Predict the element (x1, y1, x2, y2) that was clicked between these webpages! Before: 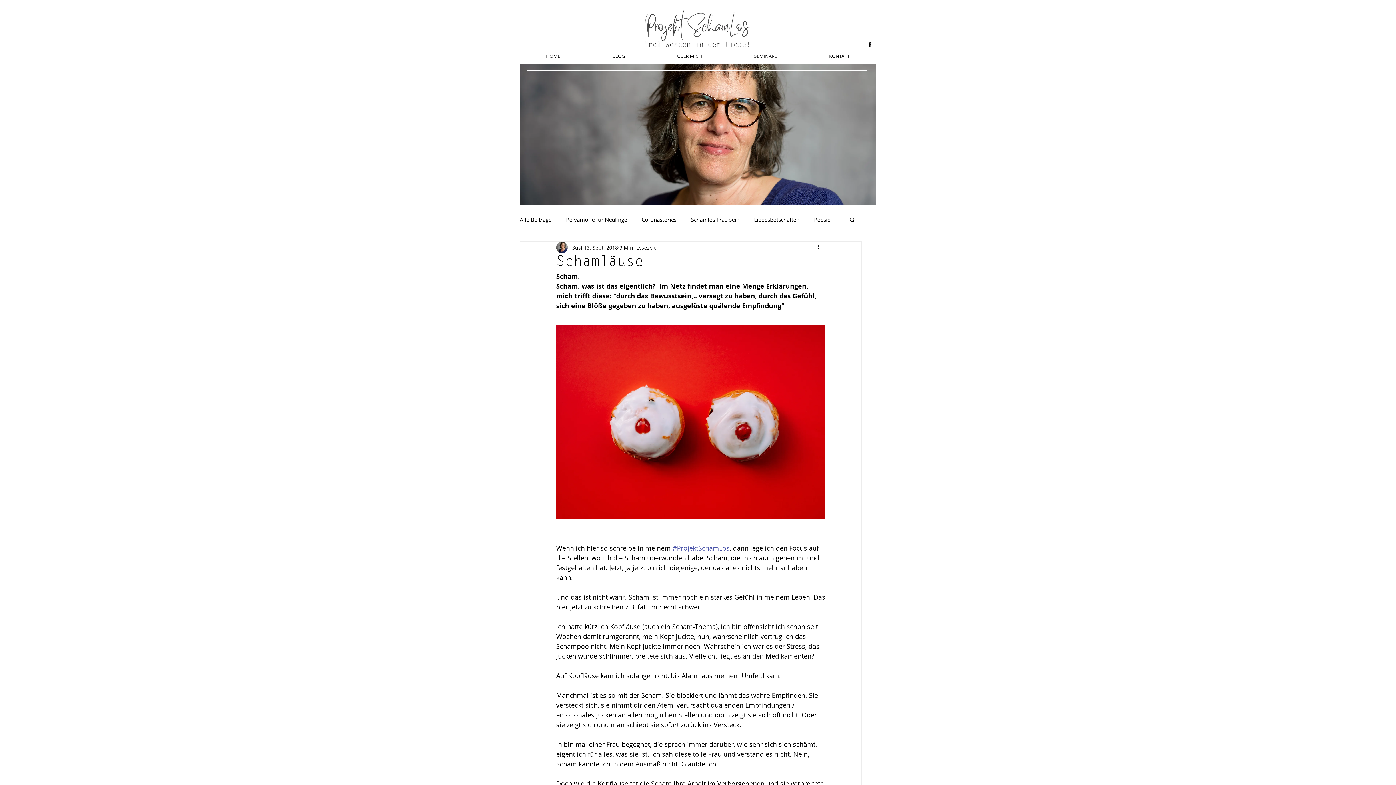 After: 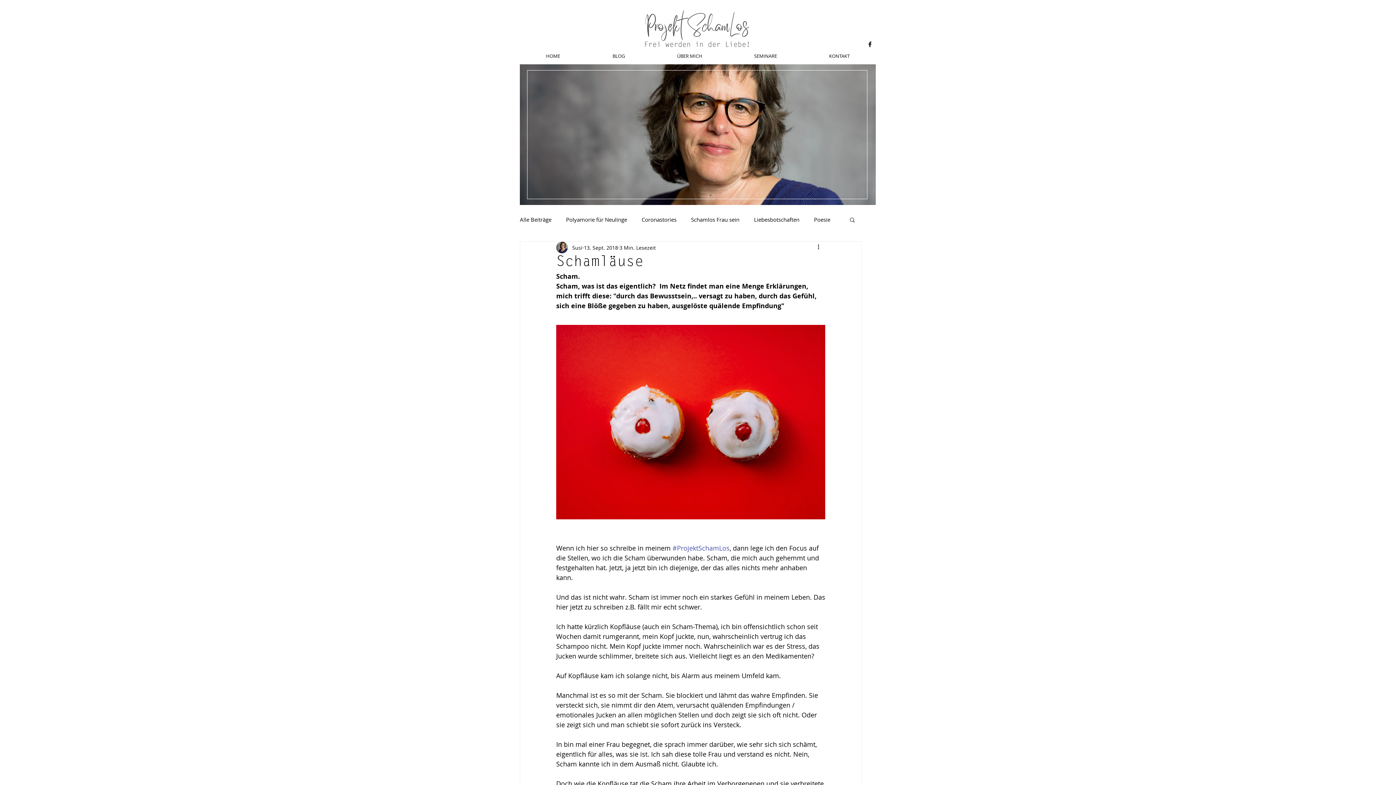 Action: bbox: (849, 216, 856, 222) label: Suche